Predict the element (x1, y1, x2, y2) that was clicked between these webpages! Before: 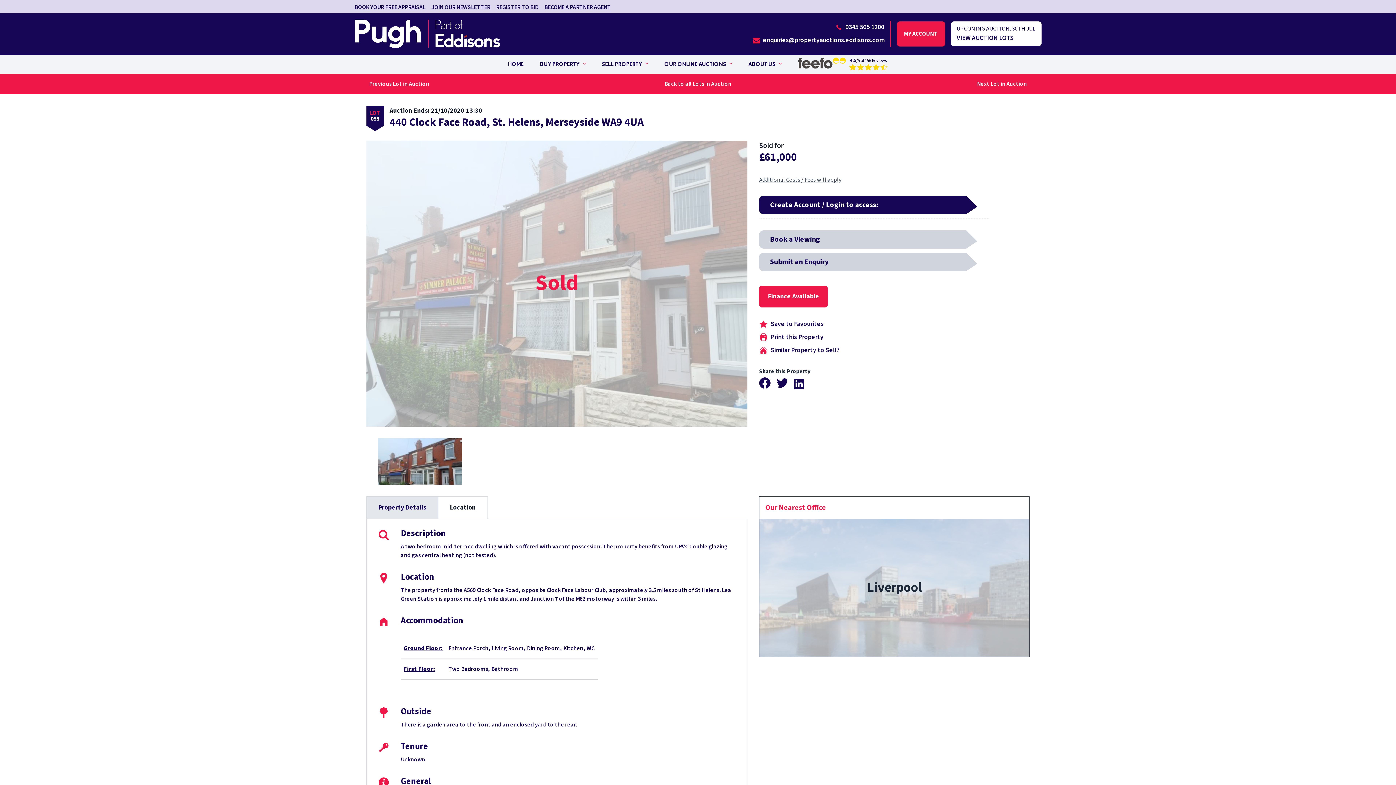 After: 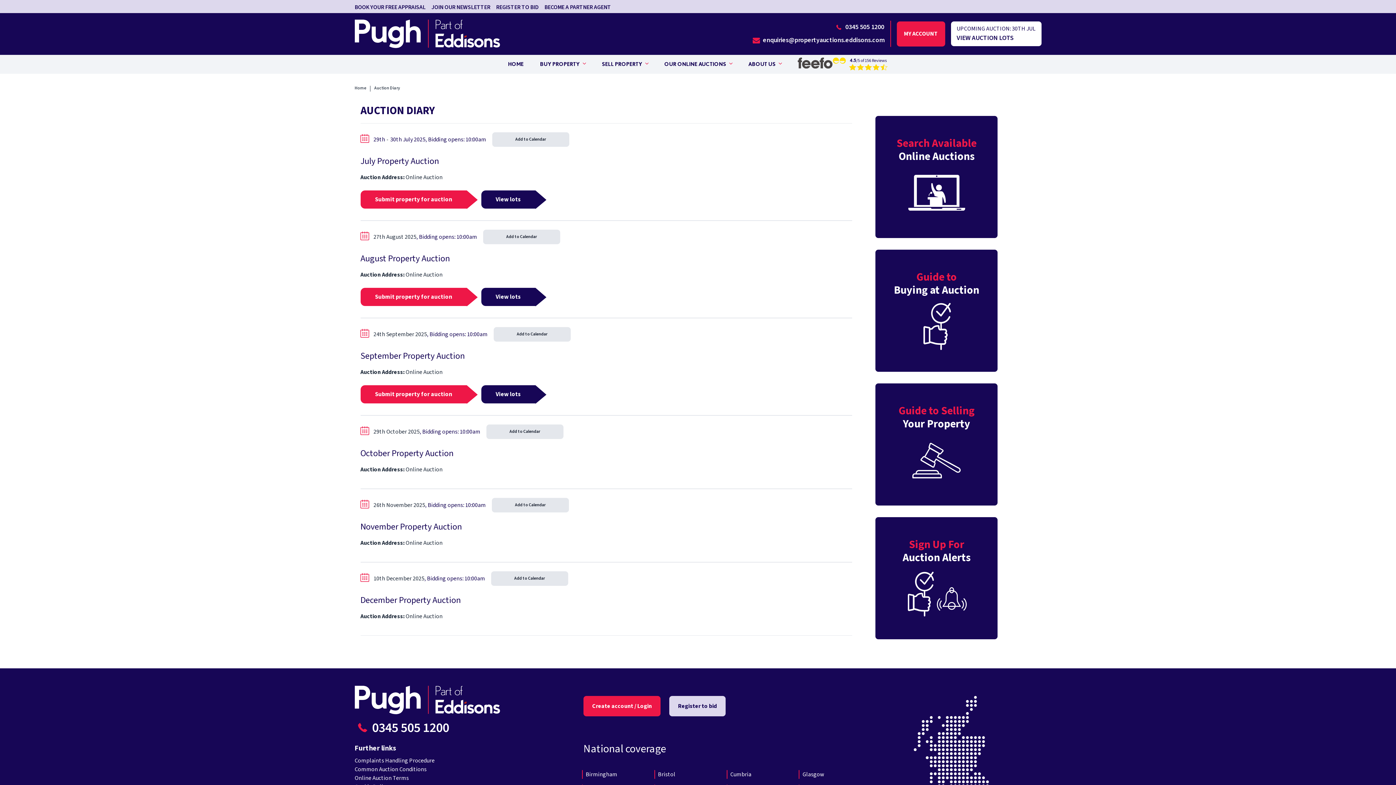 Action: label: BUY PROPERTY bbox: (540, 59, 579, 68)